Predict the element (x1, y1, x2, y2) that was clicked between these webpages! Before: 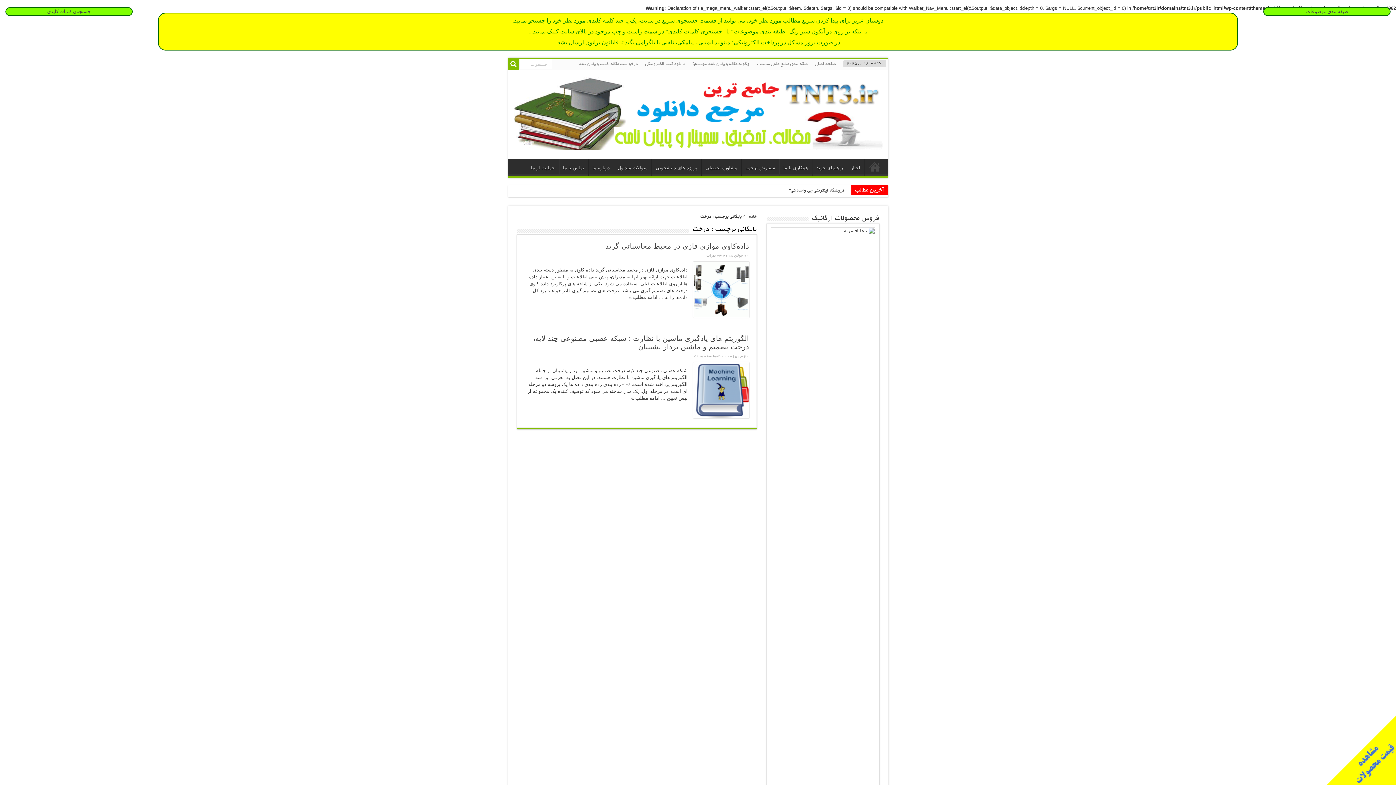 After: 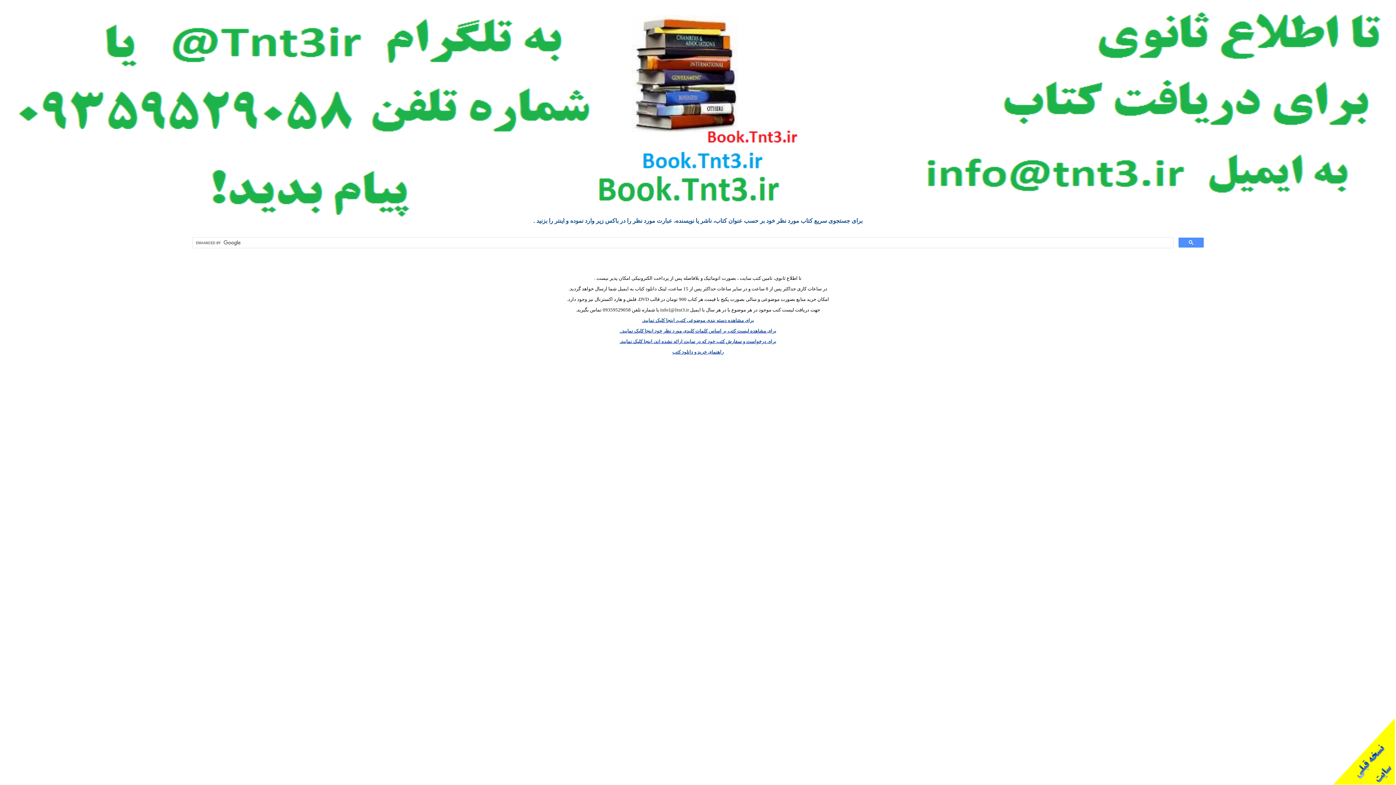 Action: label: دانلود کتب الکترونیکی bbox: (641, 58, 688, 69)